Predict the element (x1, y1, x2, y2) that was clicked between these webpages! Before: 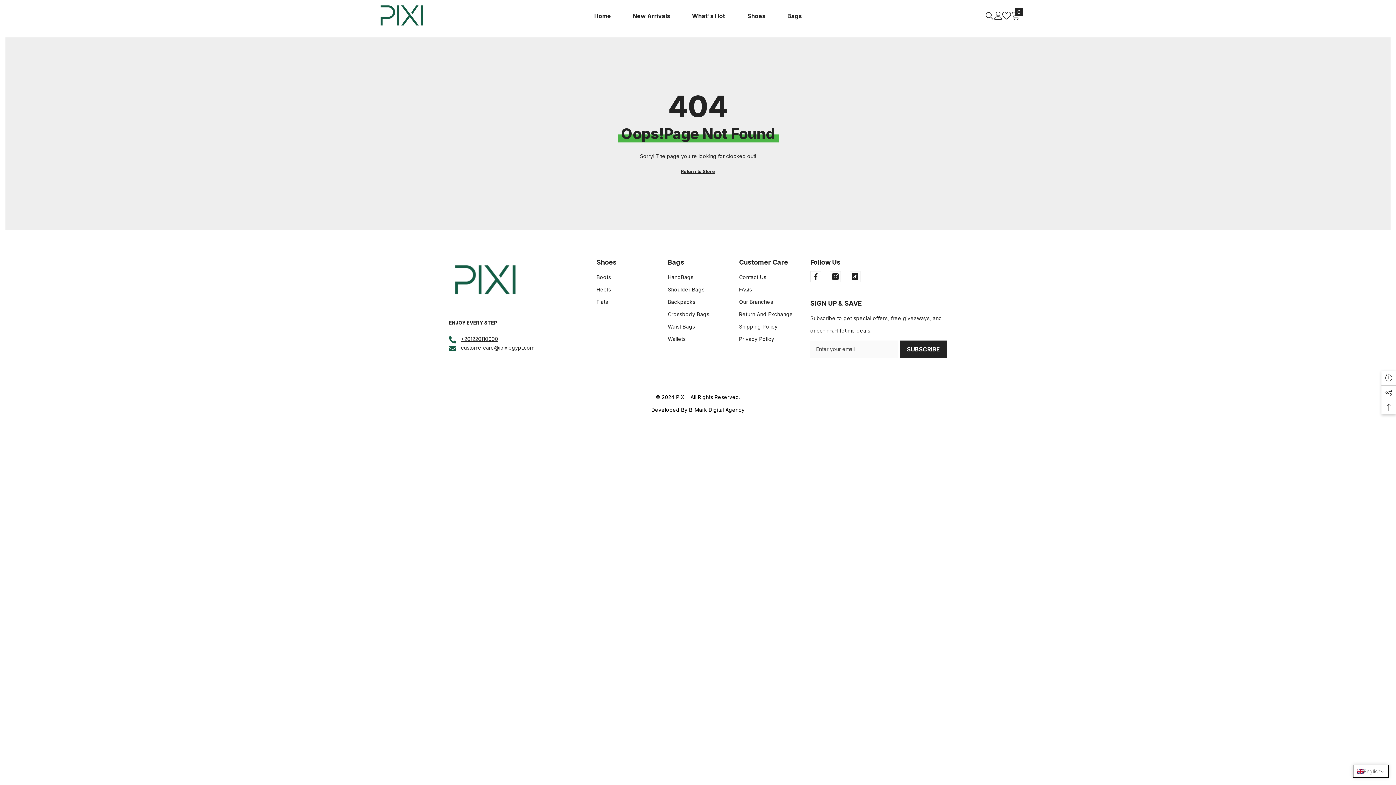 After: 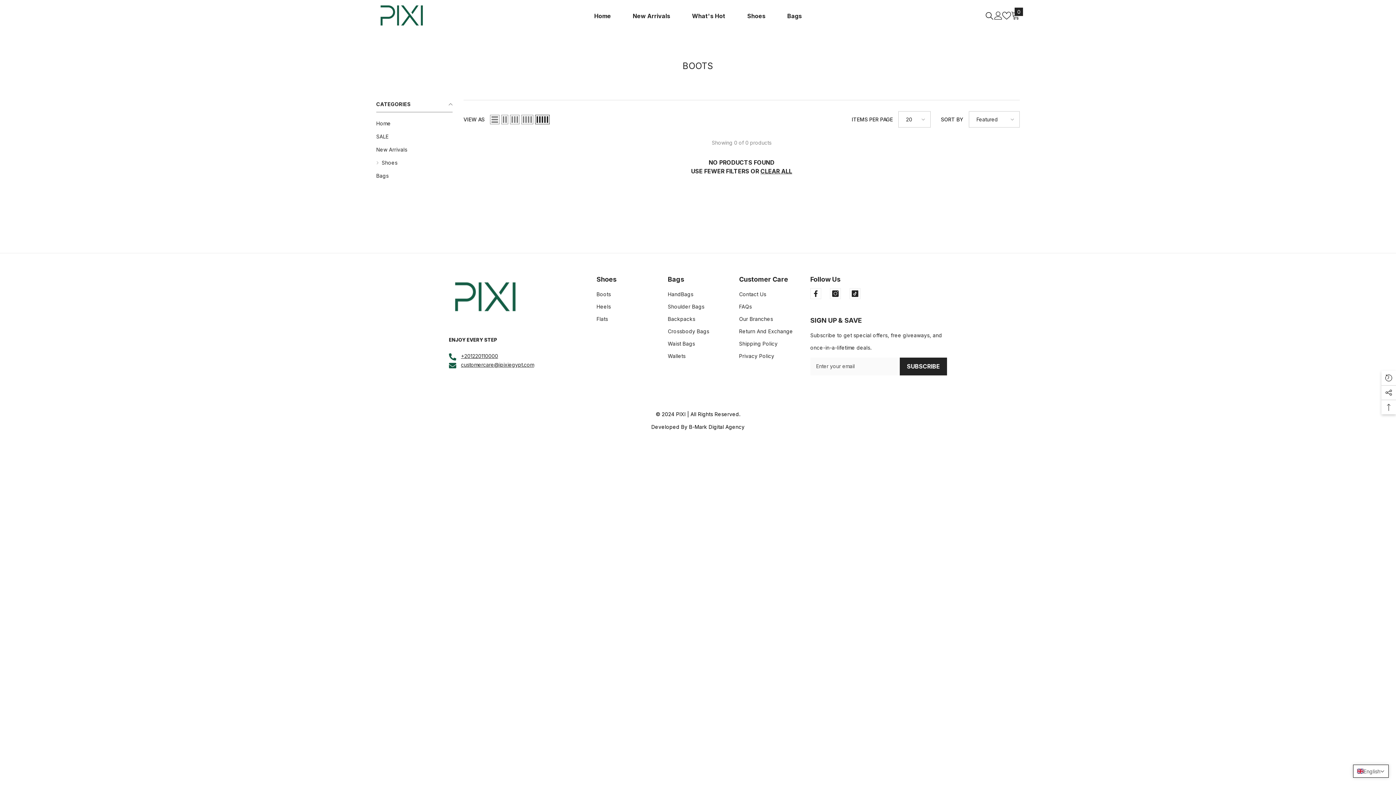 Action: label: Boots bbox: (596, 271, 611, 283)